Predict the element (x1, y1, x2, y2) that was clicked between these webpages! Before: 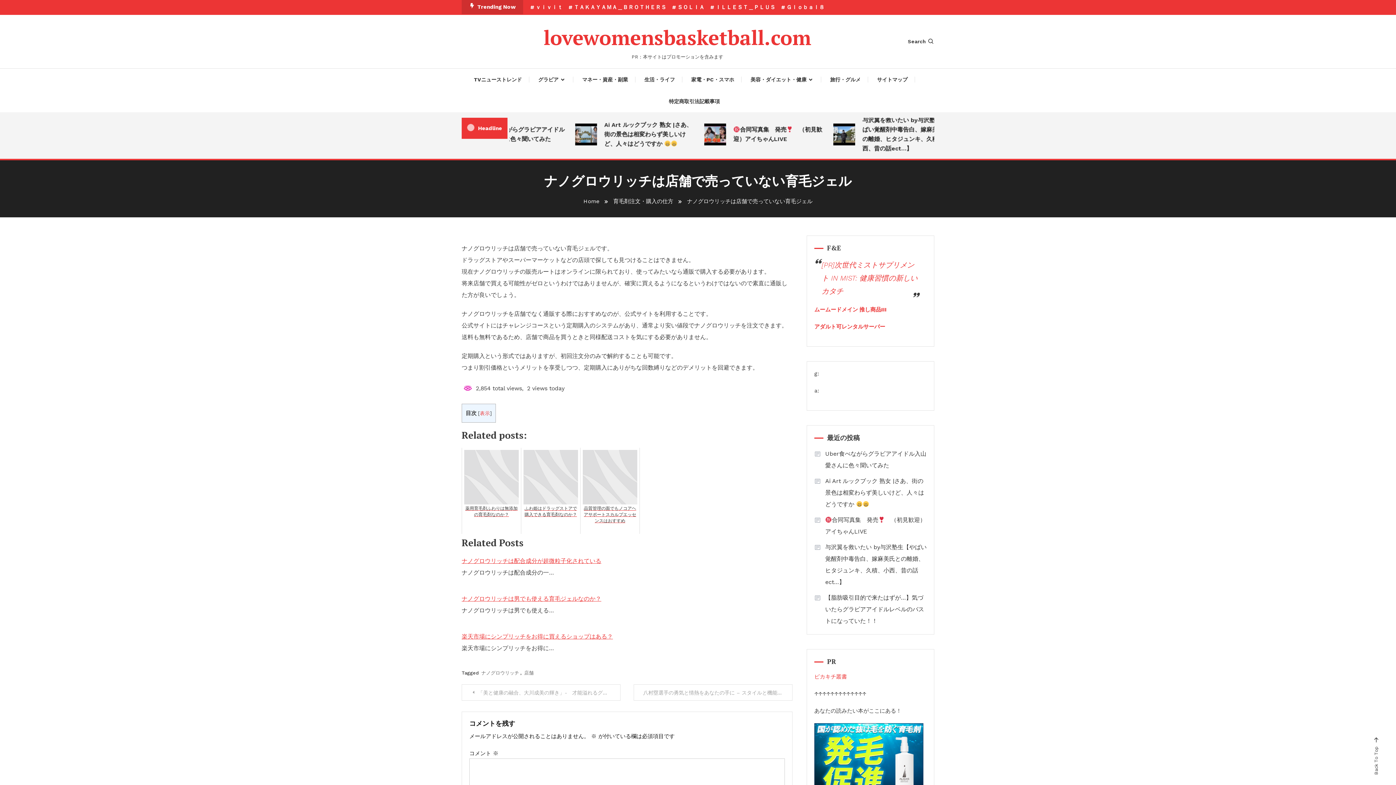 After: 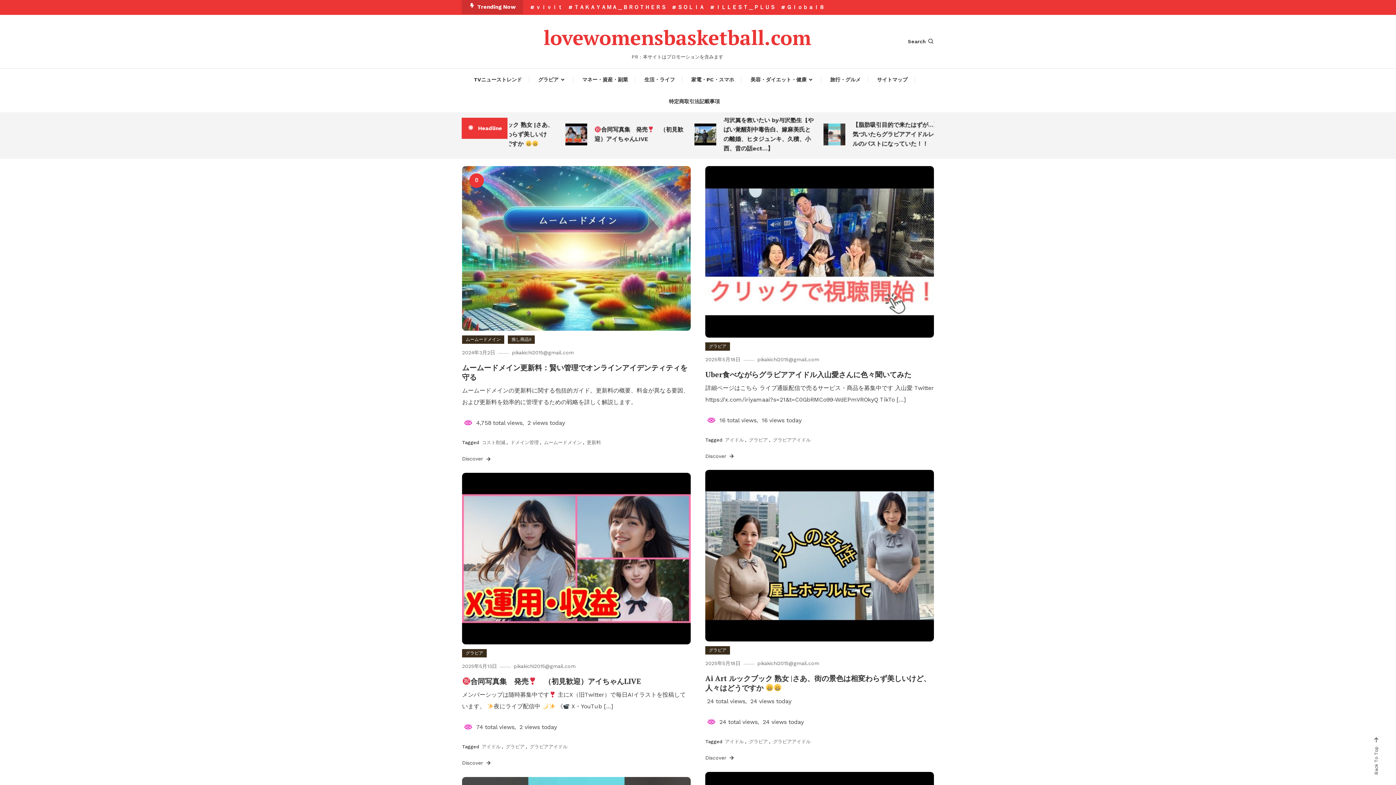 Action: bbox: (543, 24, 811, 50) label: lovewomensbasketball.com